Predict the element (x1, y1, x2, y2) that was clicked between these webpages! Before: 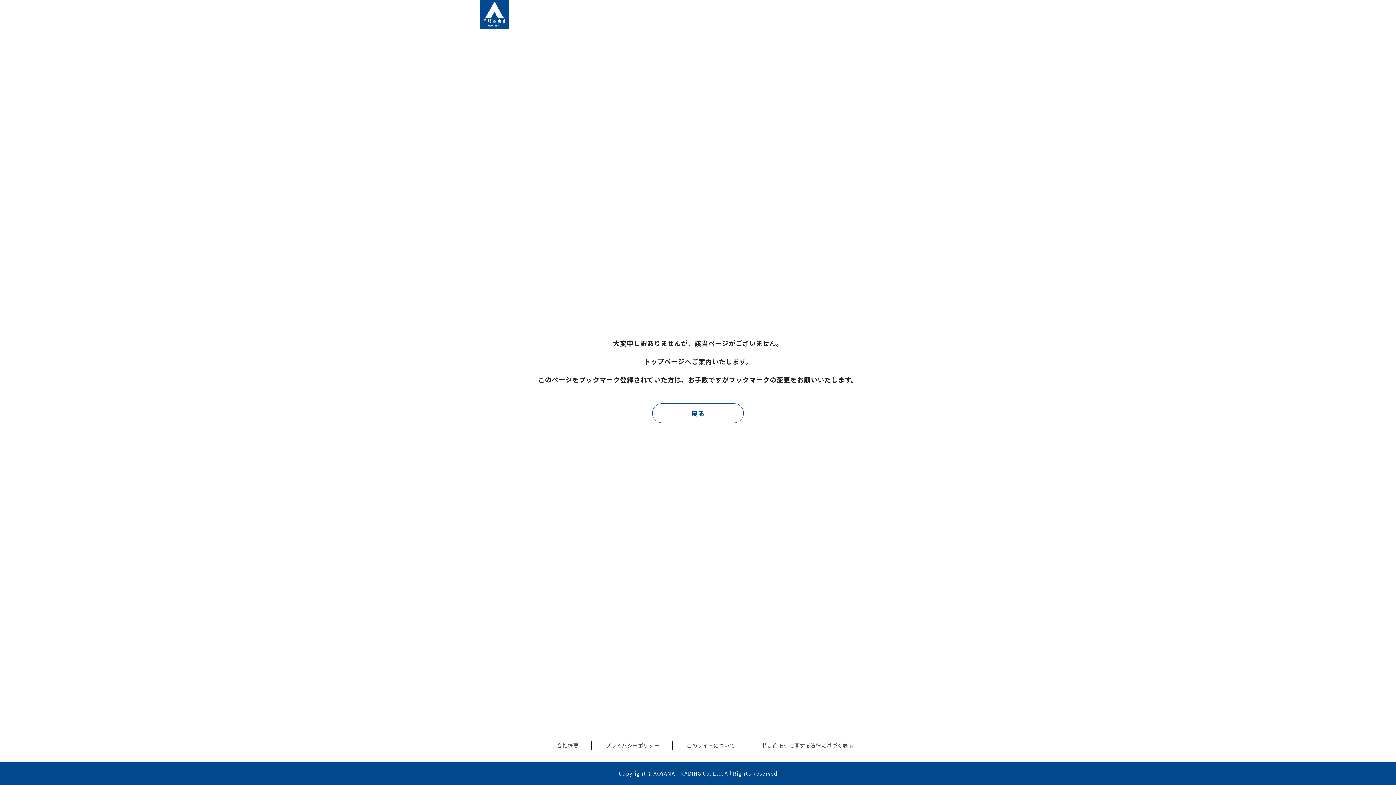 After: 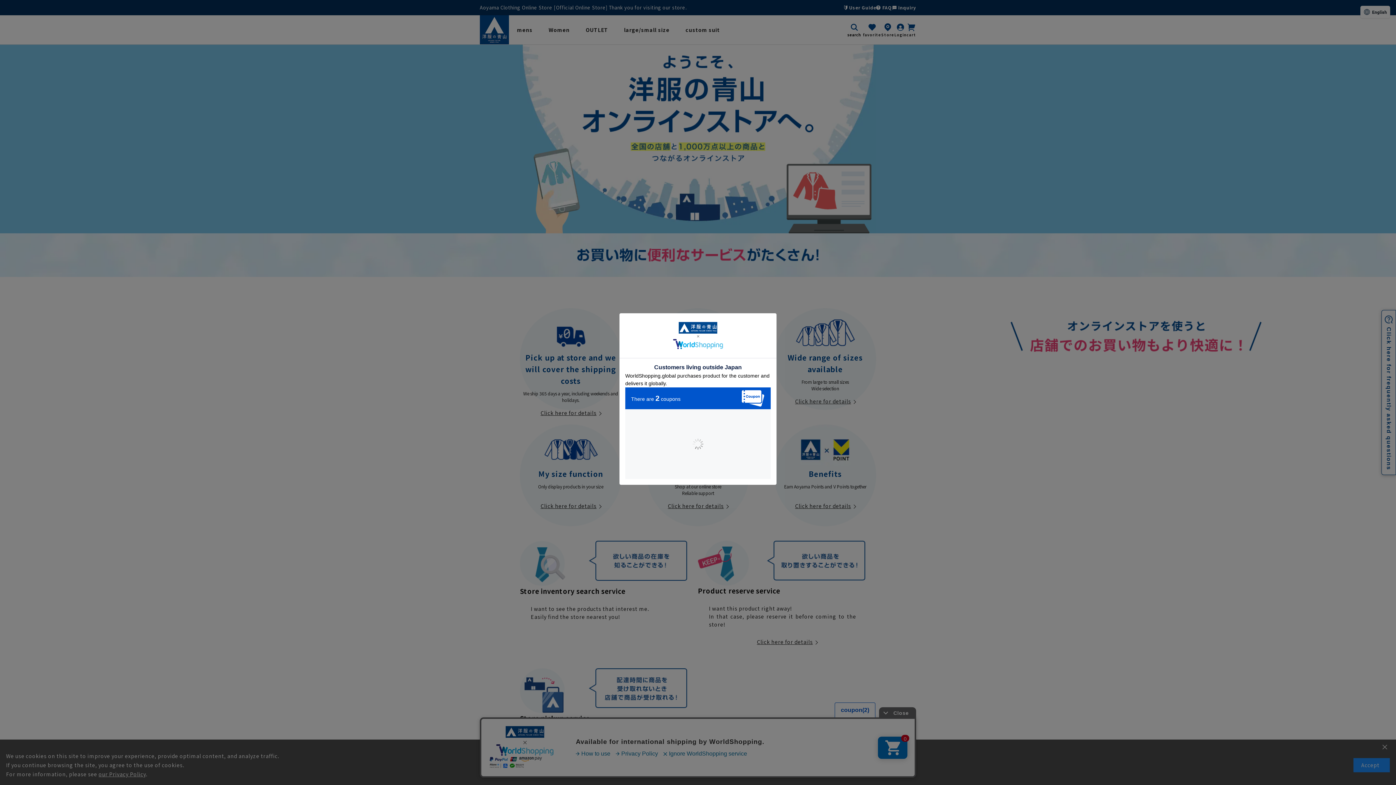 Action: bbox: (686, 742, 735, 749) label: このサイトについて